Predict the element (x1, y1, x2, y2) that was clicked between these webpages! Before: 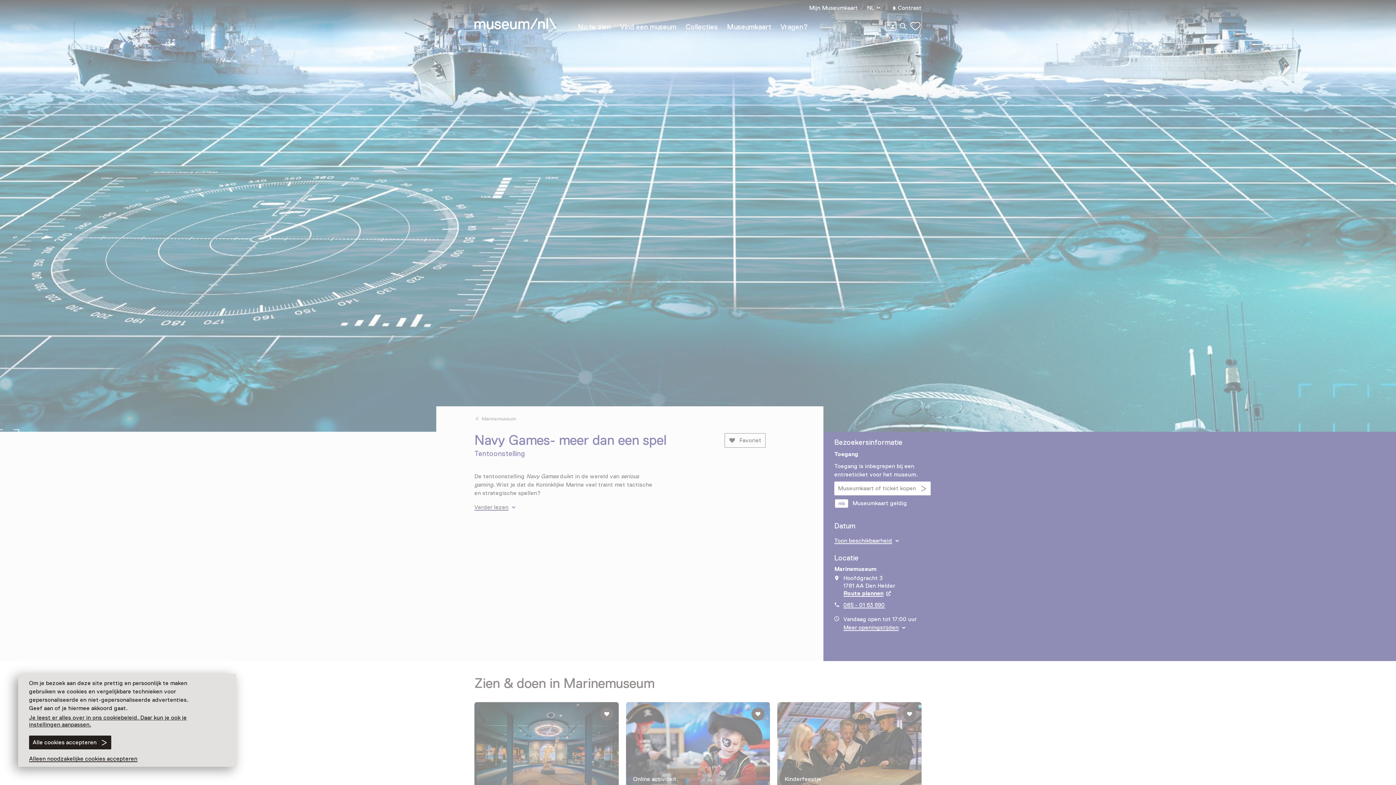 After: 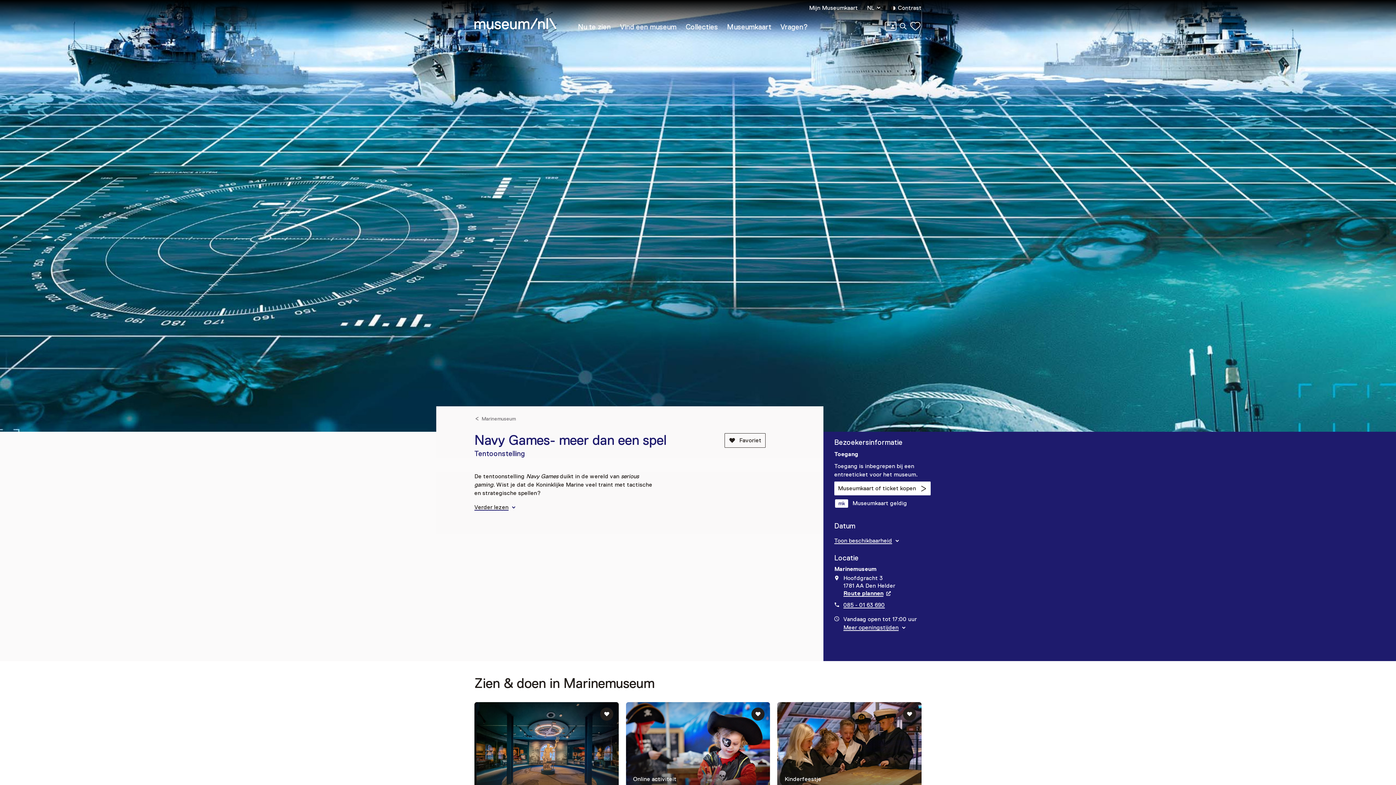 Action: label: Alle cookies accepteren bbox: (29, 736, 111, 749)